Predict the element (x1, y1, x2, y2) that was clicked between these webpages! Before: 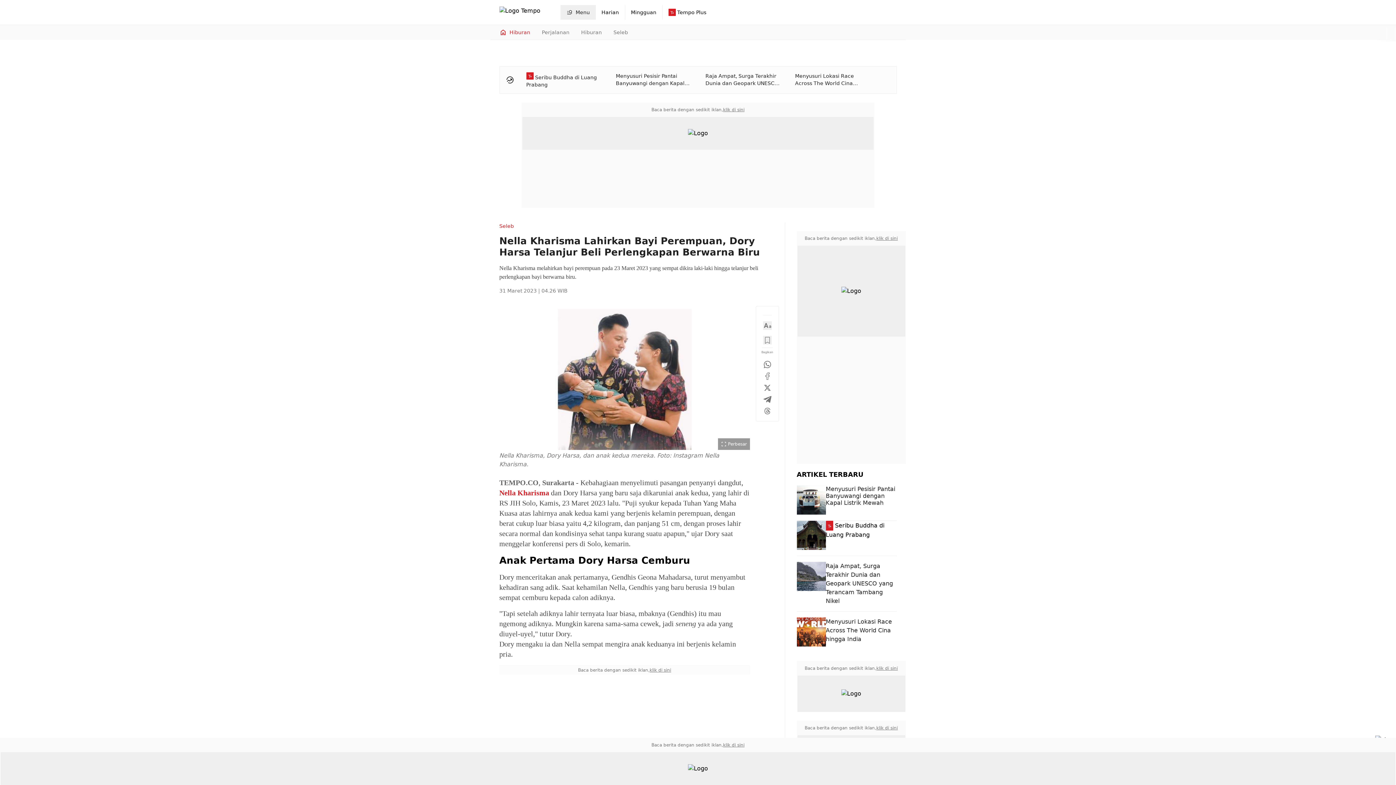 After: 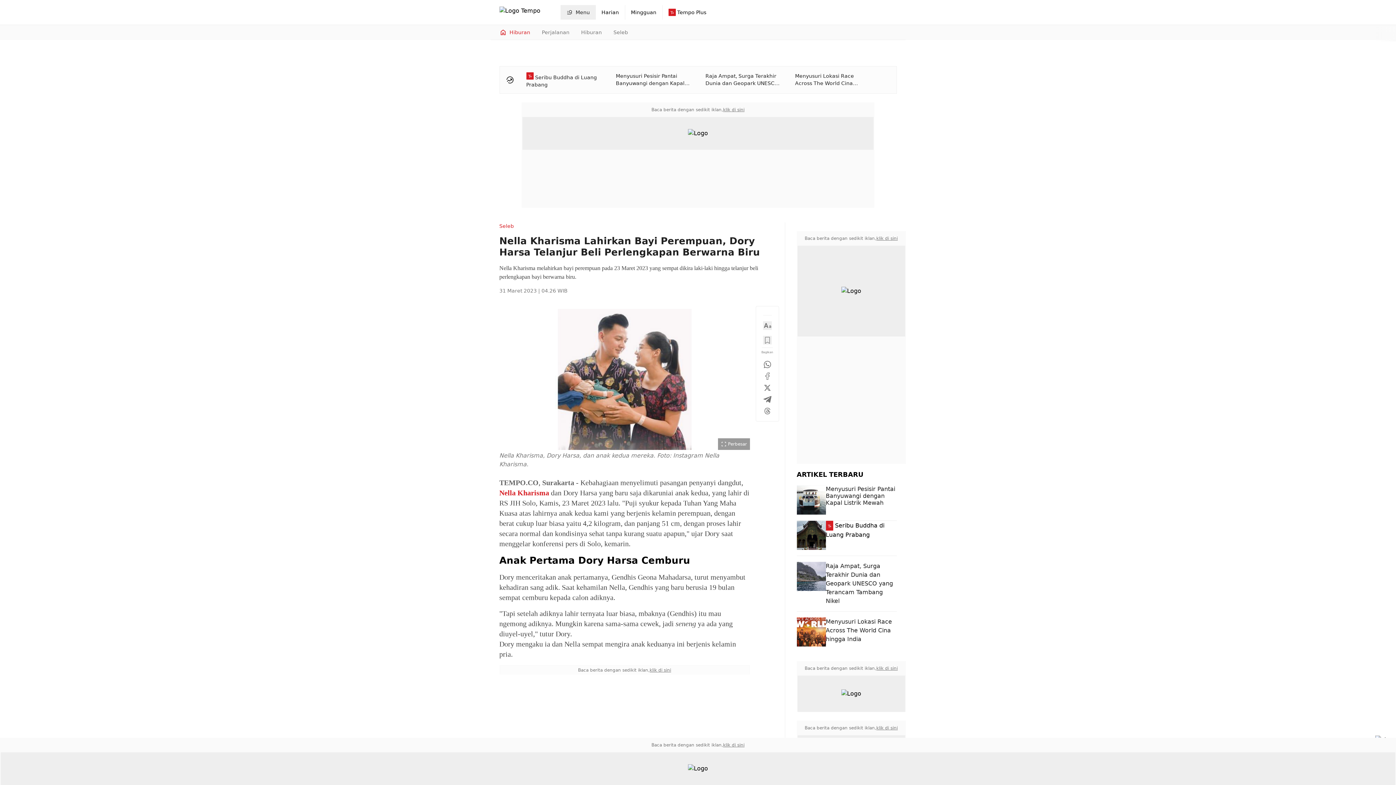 Action: label: klik di sini bbox: (876, 665, 898, 671)